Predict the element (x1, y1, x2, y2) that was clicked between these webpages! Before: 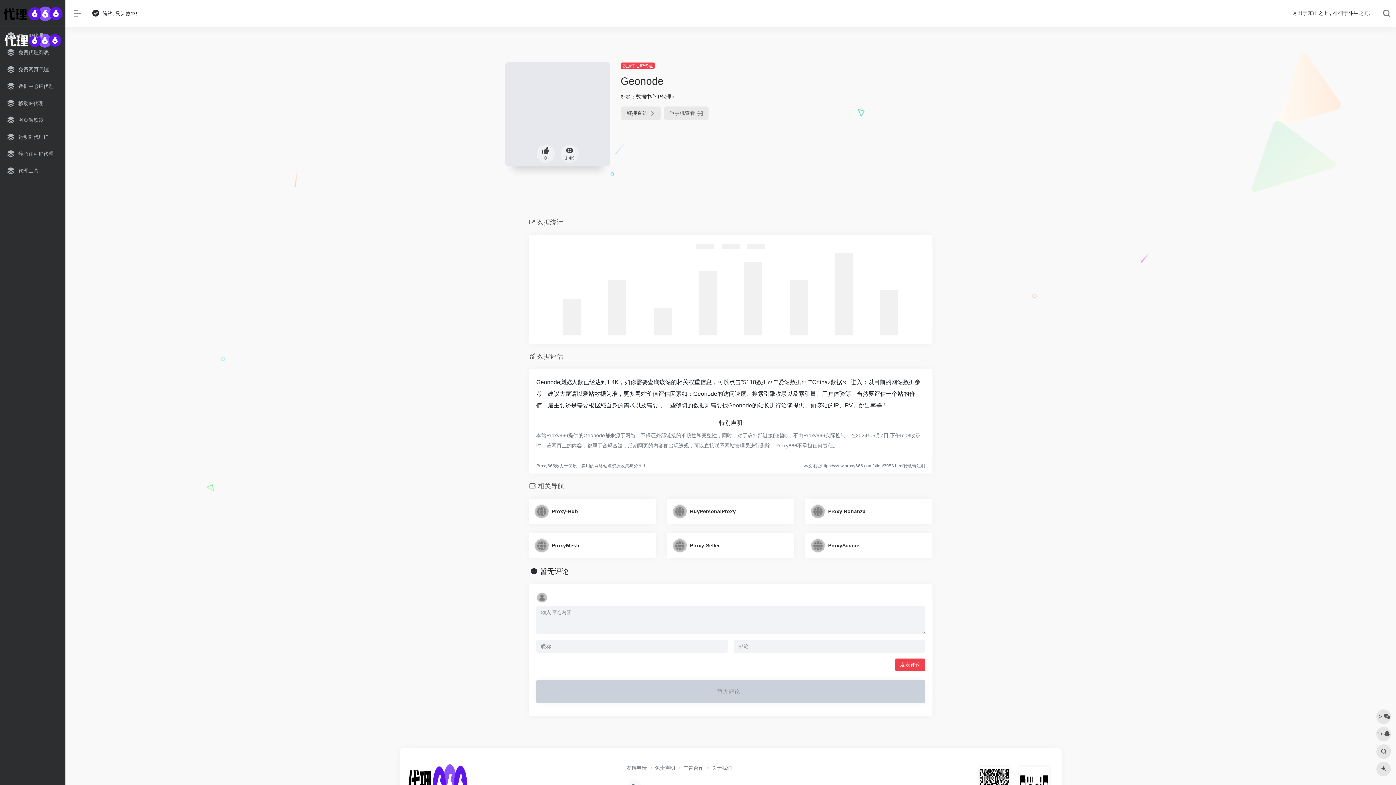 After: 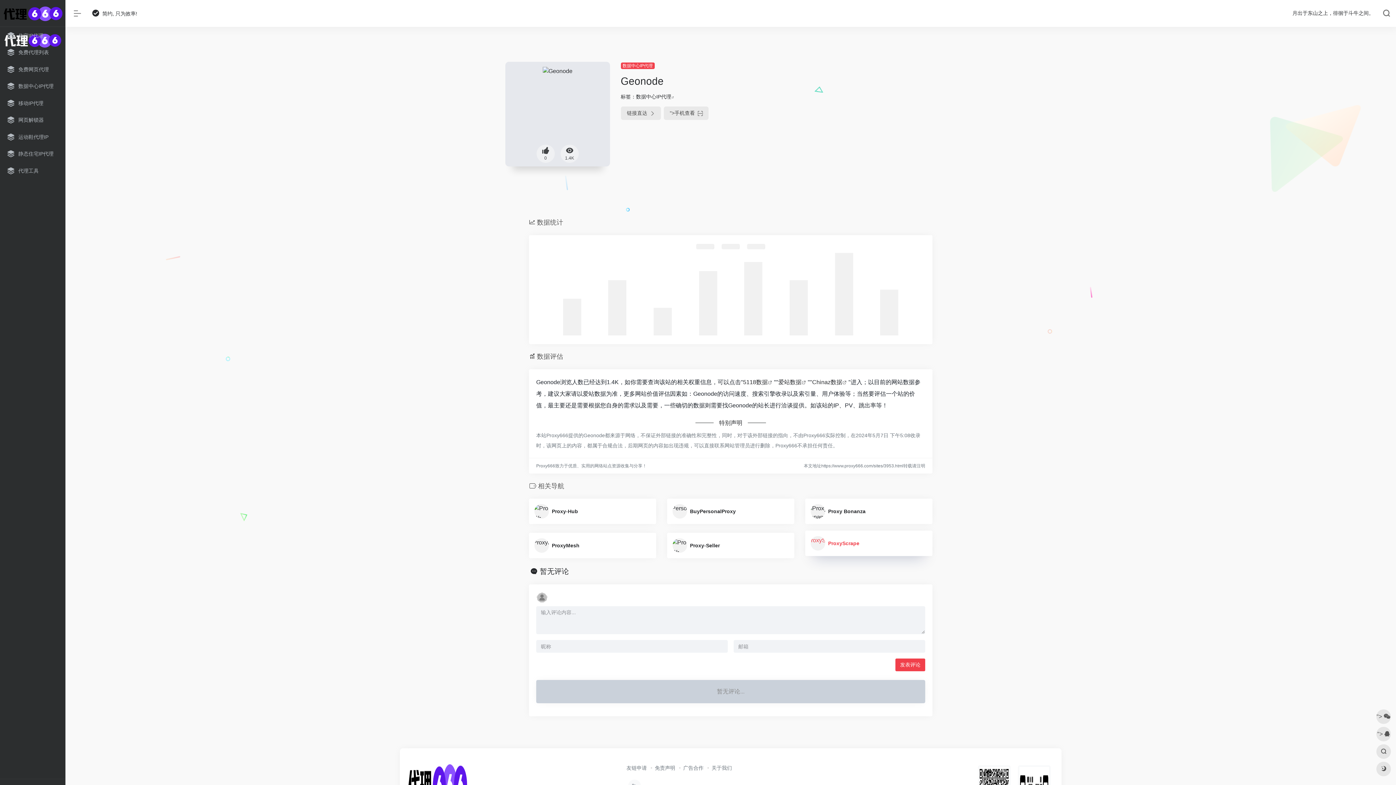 Action: bbox: (805, 533, 932, 558) label: ProxyScrape